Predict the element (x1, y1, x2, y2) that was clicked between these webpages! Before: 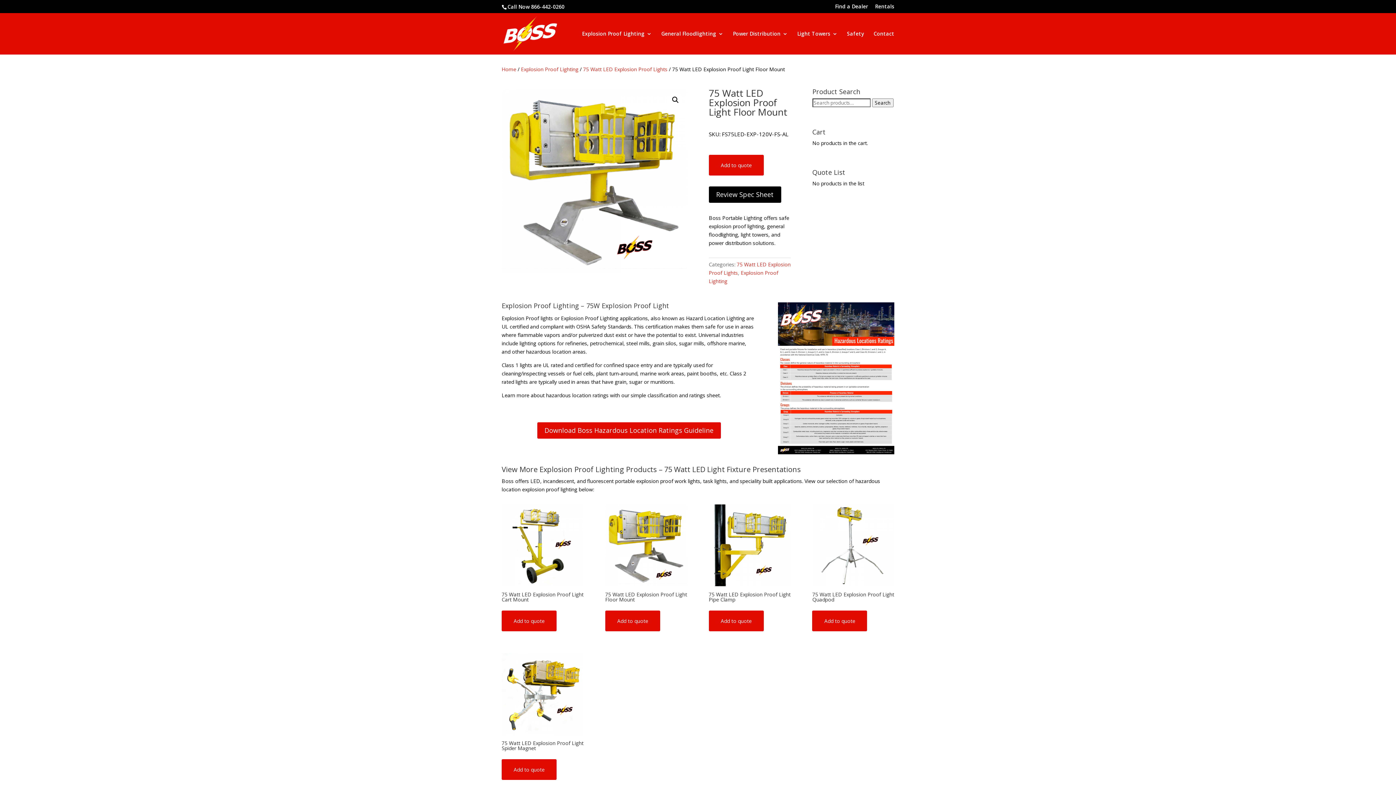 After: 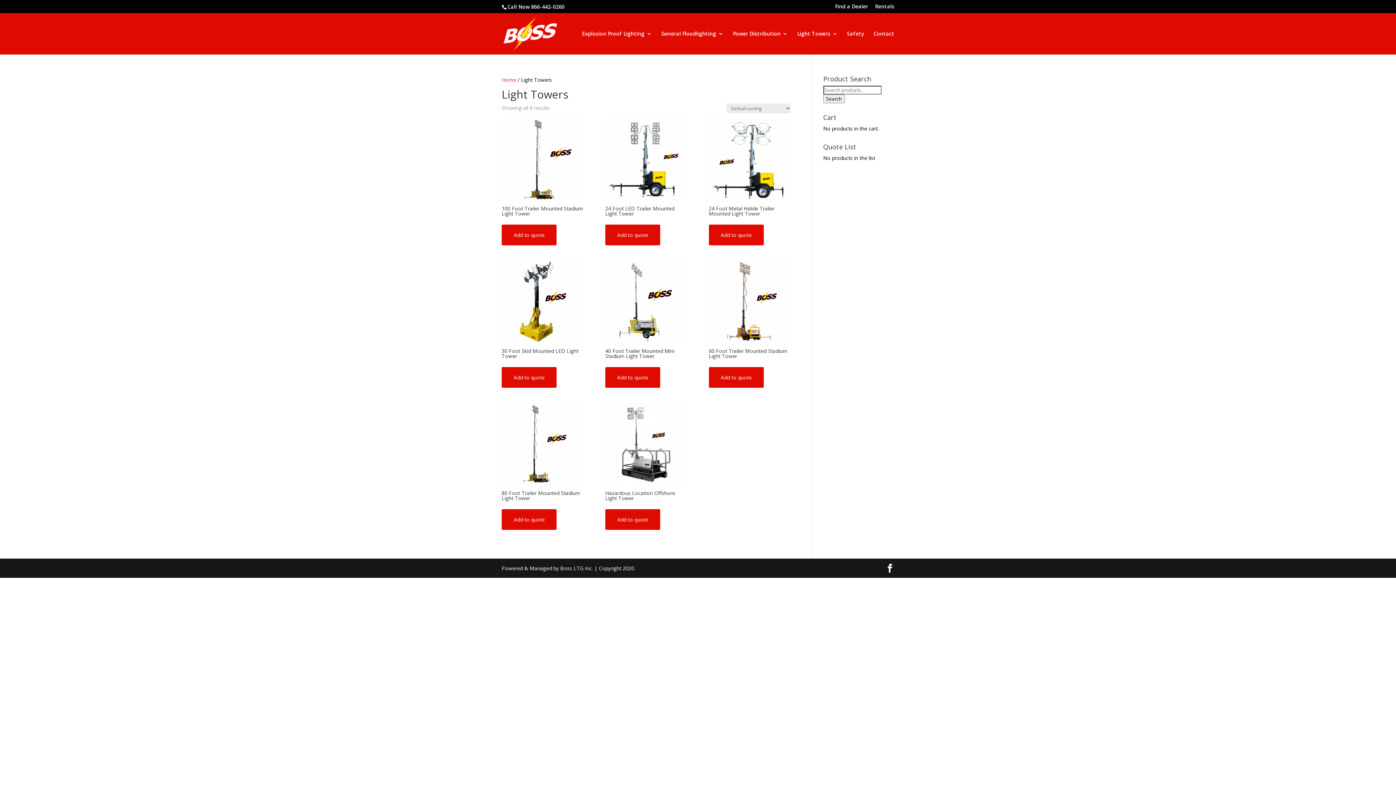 Action: bbox: (797, 31, 837, 54) label: Light Towers